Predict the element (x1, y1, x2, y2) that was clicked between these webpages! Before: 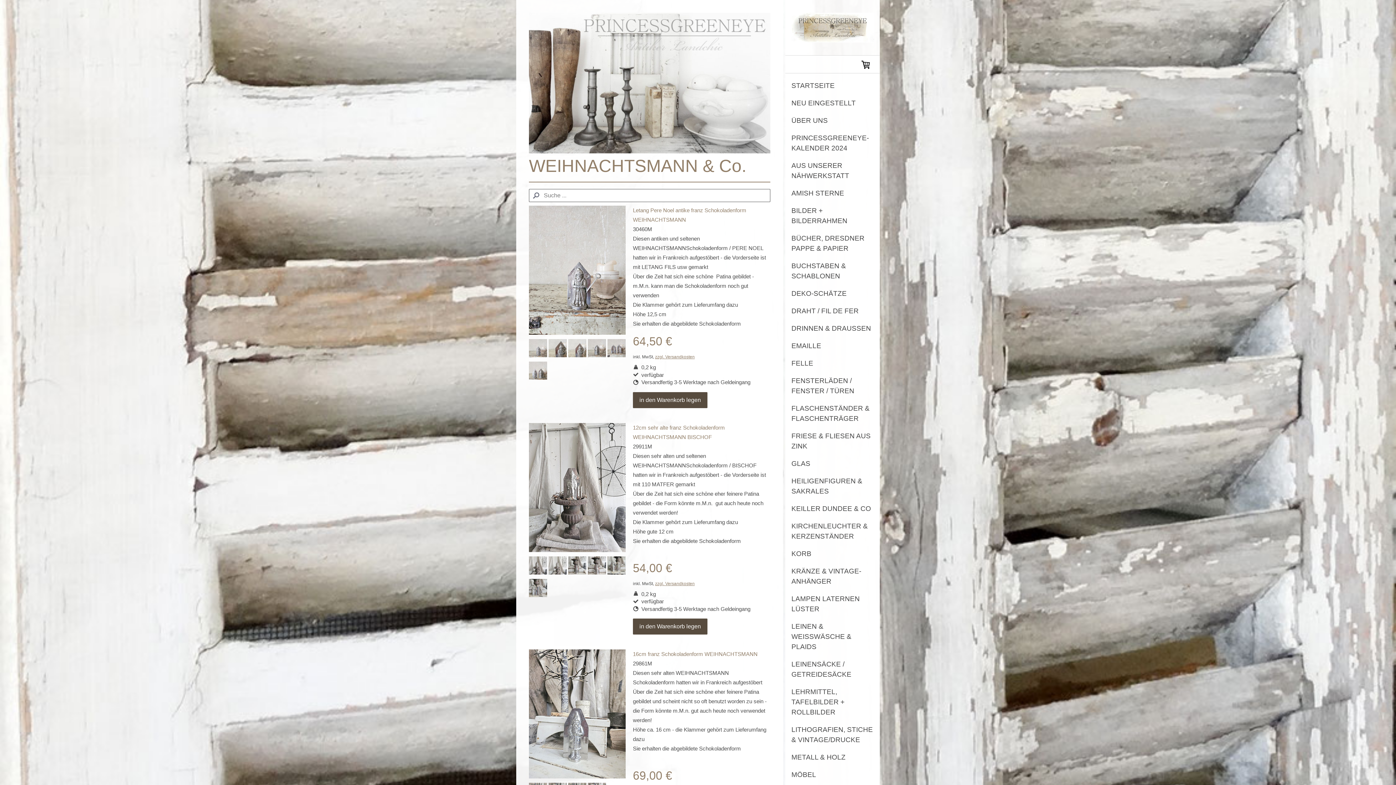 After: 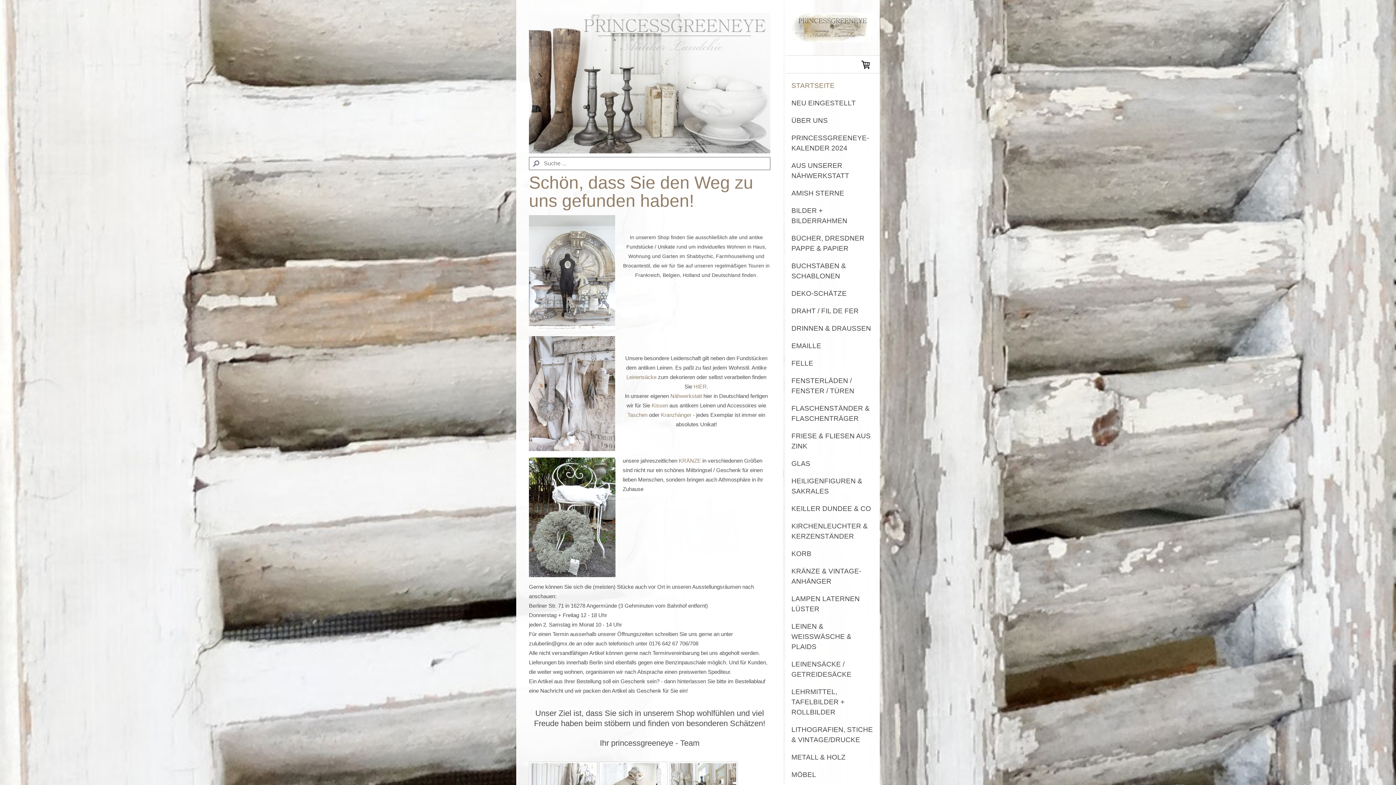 Action: bbox: (790, 13, 874, 20)